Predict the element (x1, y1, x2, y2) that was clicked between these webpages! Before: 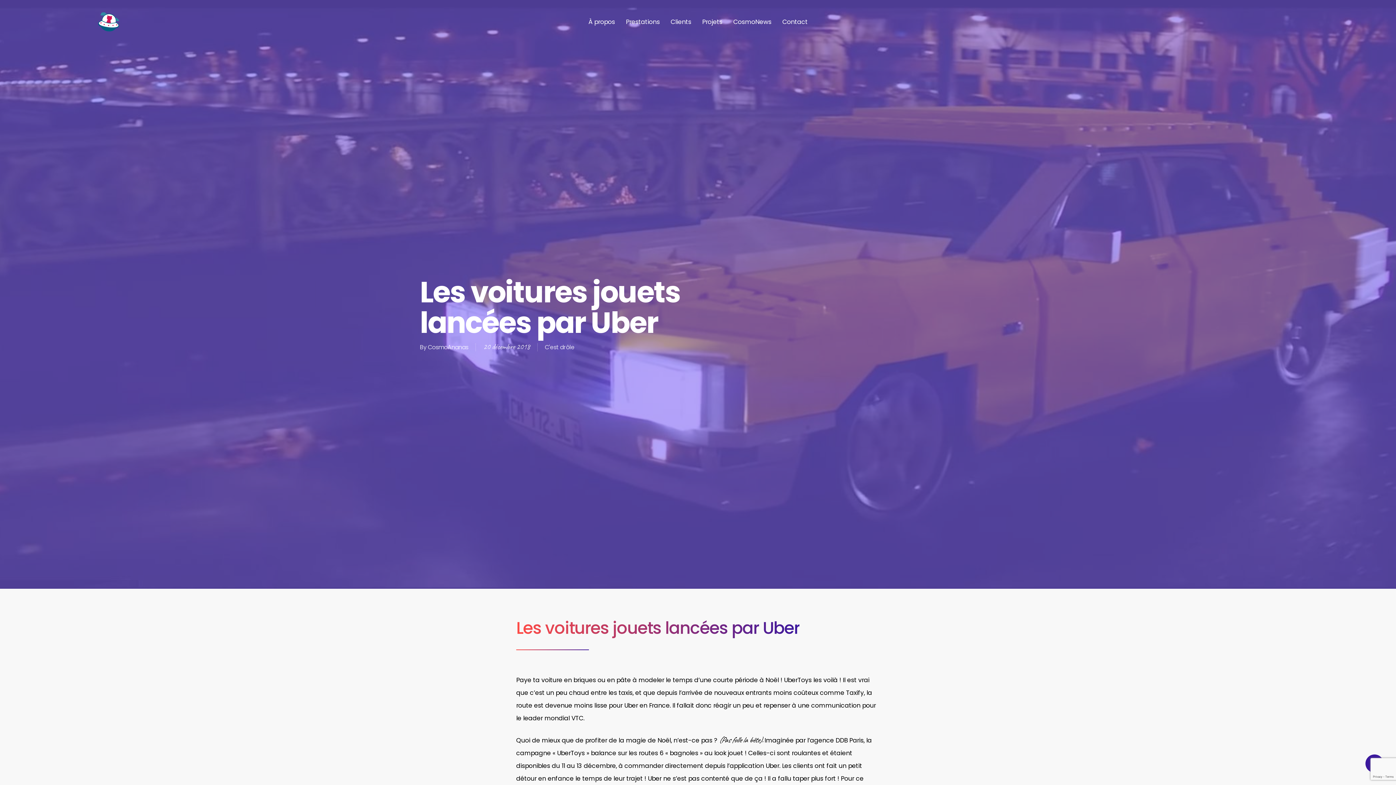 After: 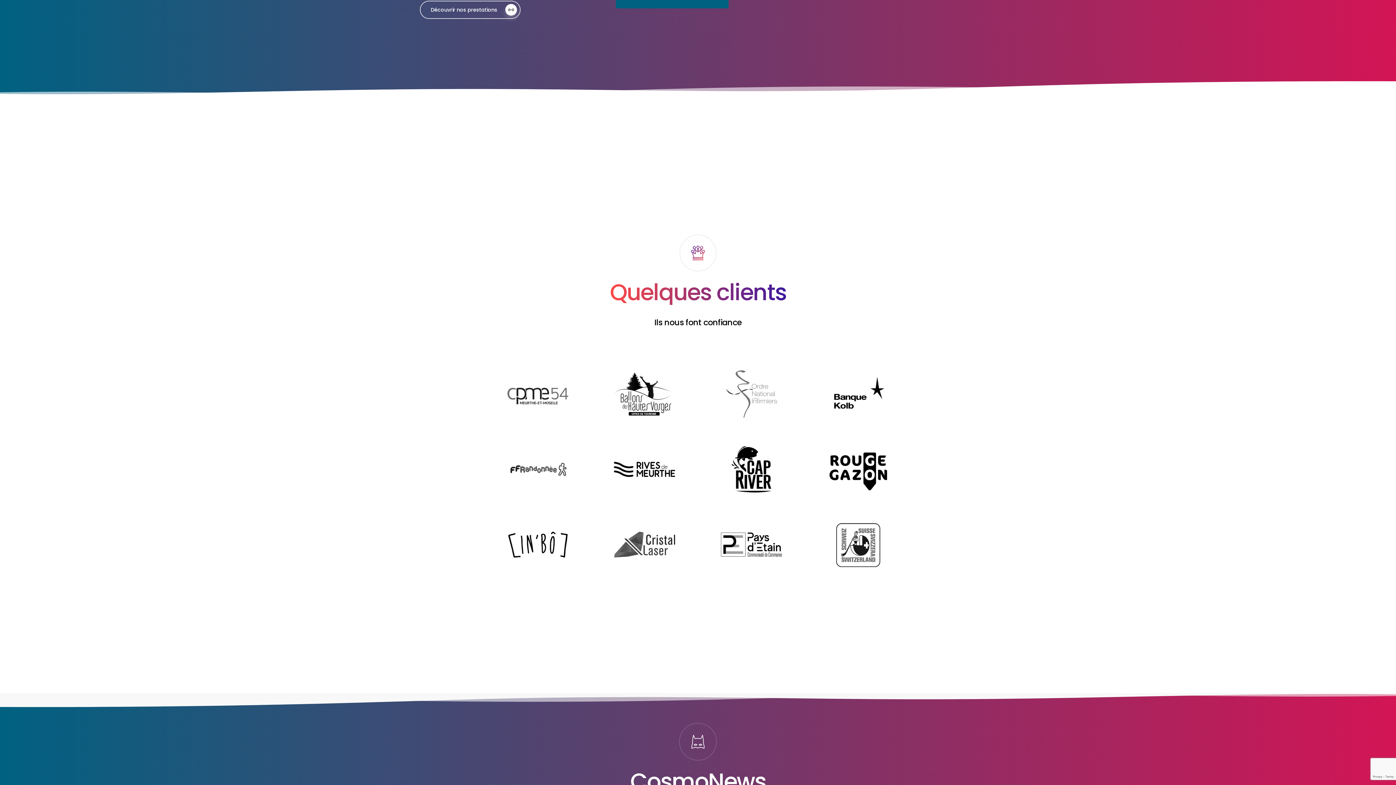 Action: label: Clients bbox: (670, 18, 691, 24)